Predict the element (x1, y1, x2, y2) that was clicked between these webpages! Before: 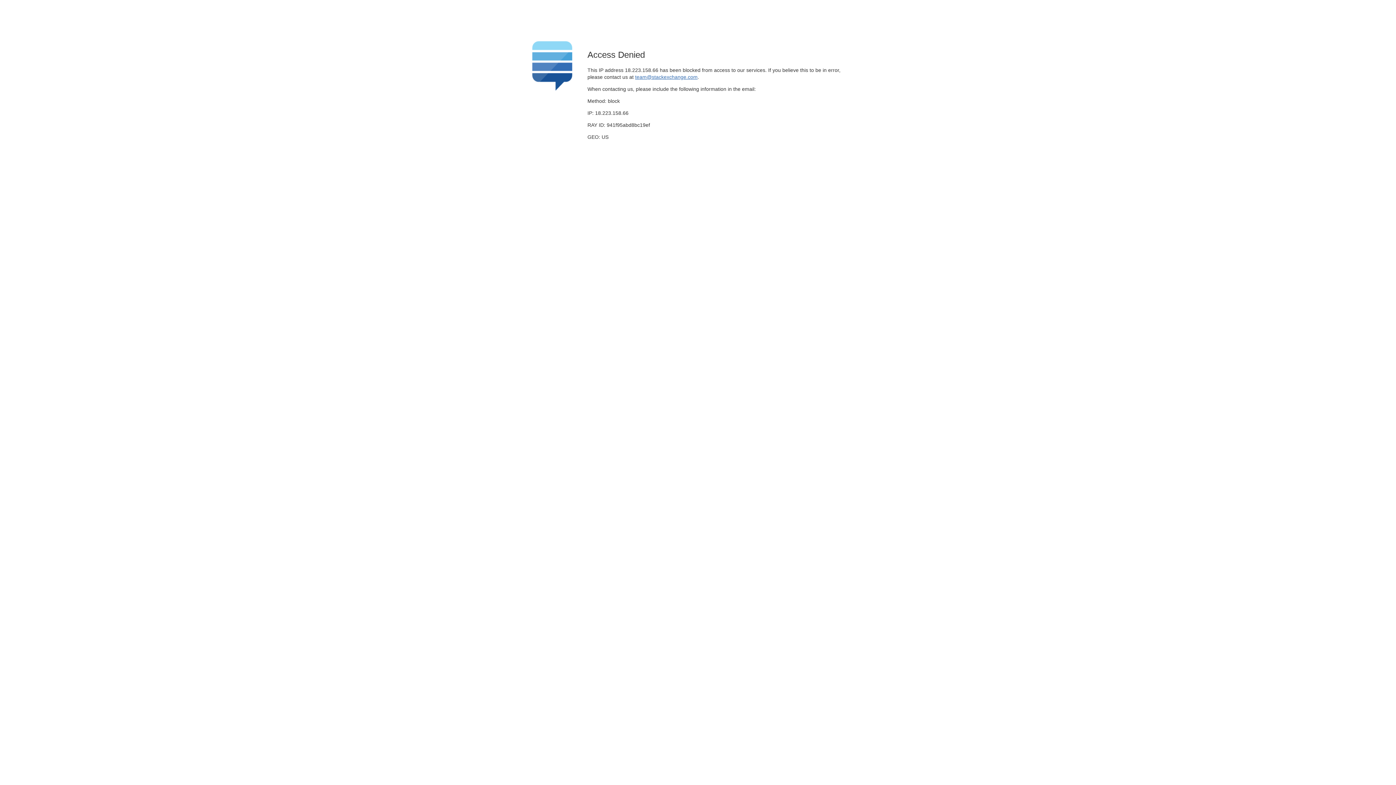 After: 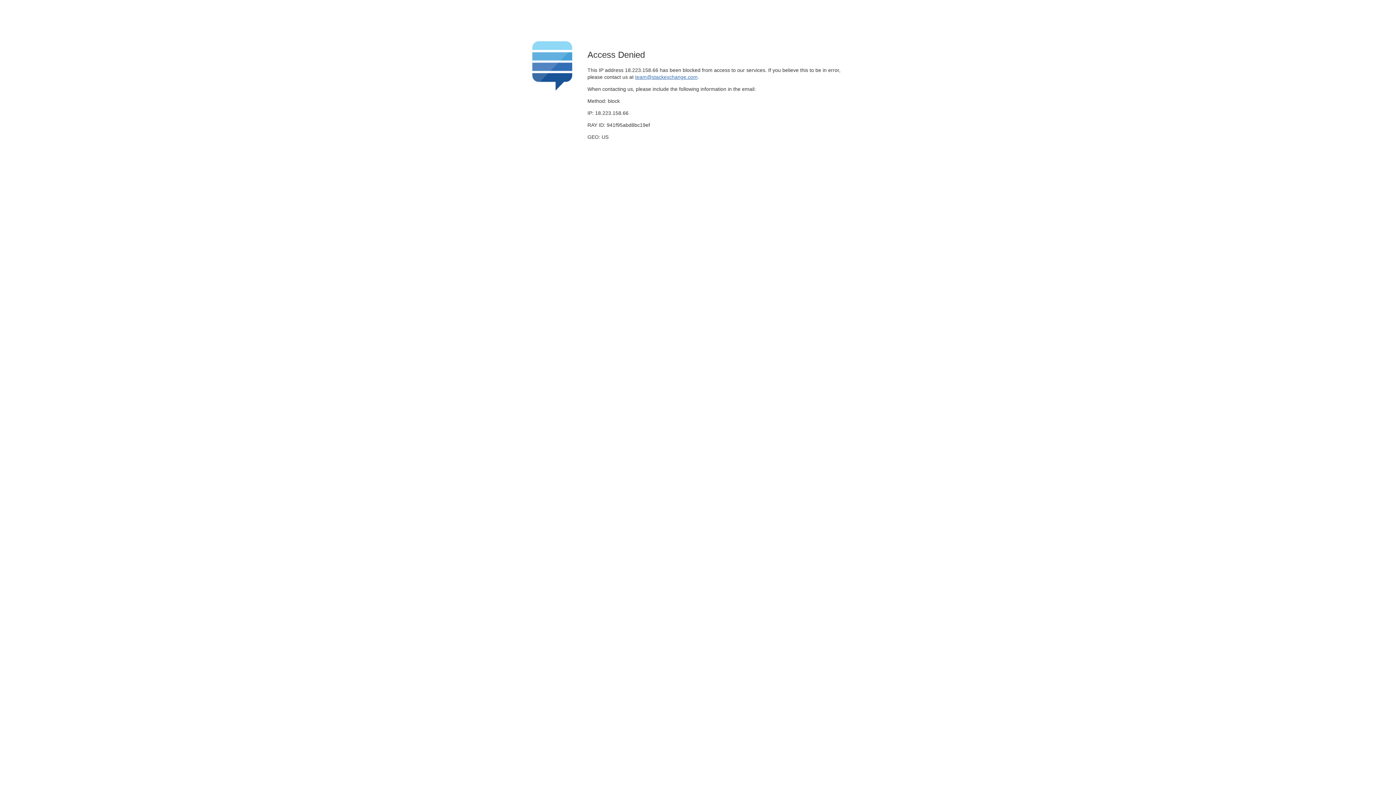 Action: label: team@stackexchange.com bbox: (635, 74, 697, 79)